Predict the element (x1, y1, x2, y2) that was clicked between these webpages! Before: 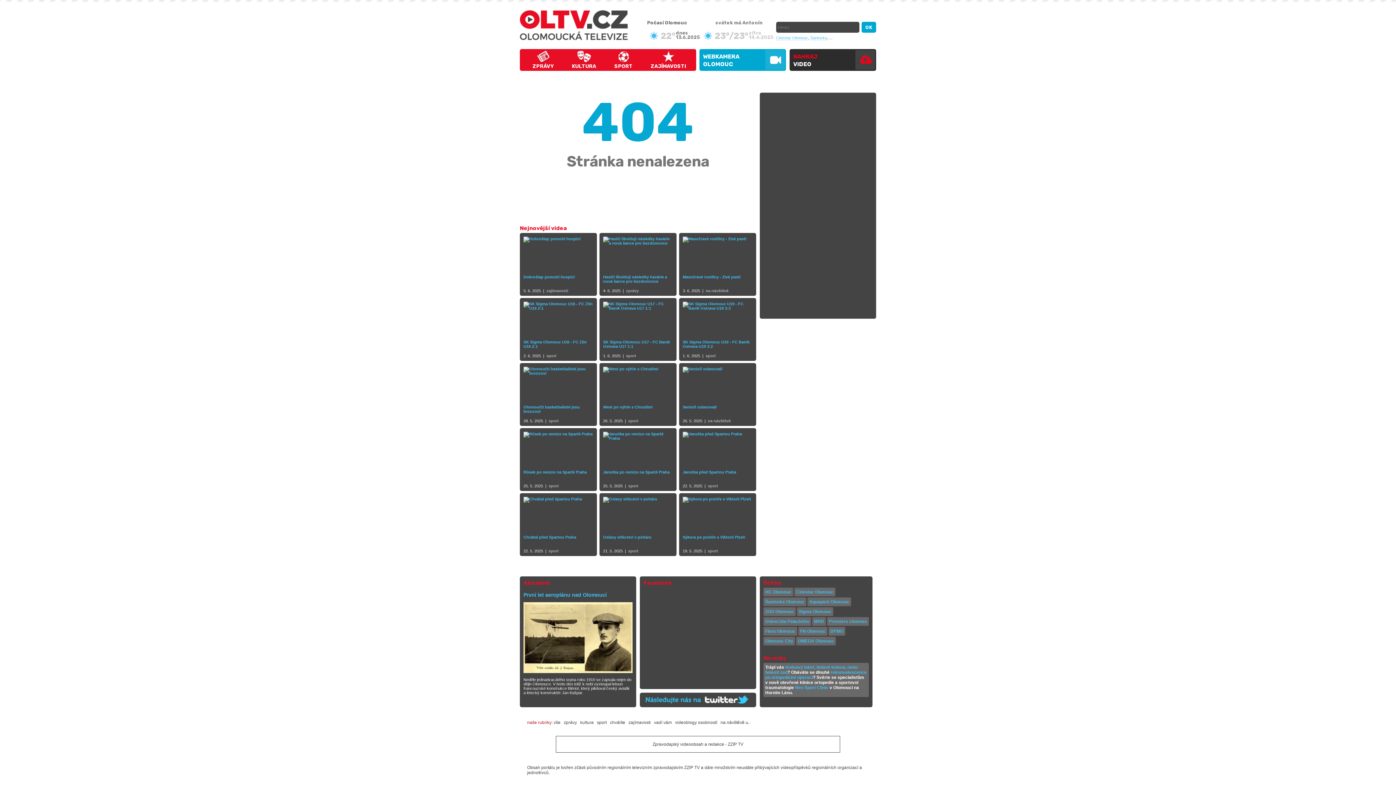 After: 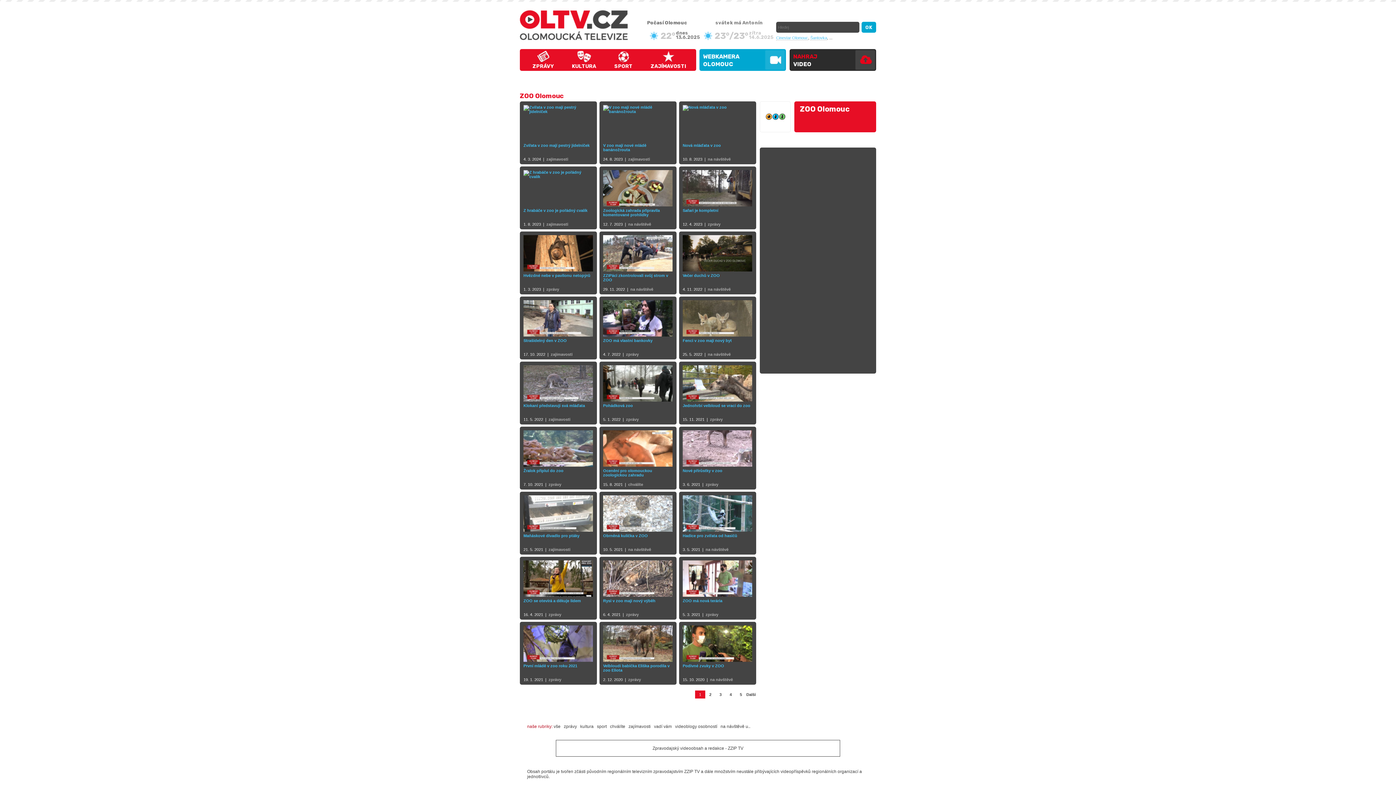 Action: bbox: (763, 607, 796, 616) label: ZOO Olomouc